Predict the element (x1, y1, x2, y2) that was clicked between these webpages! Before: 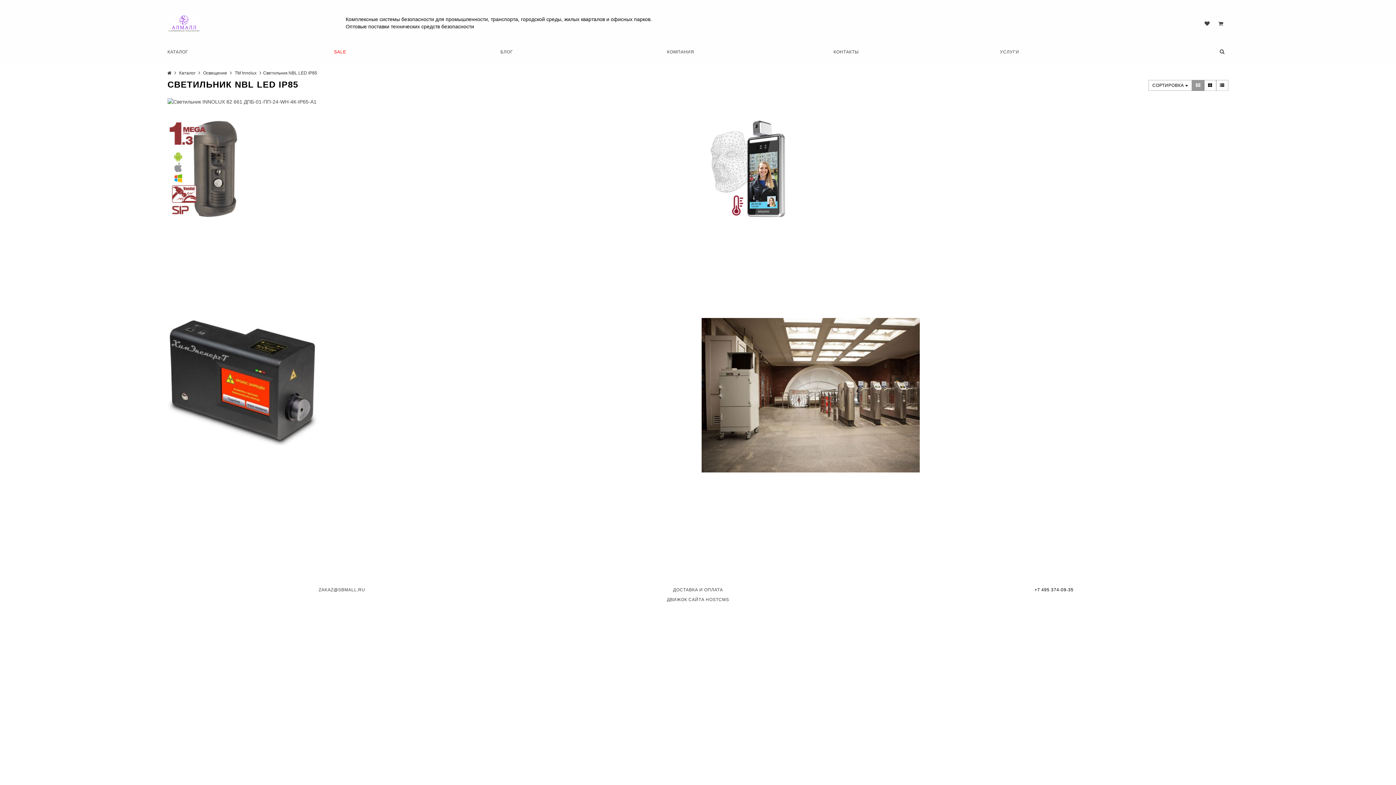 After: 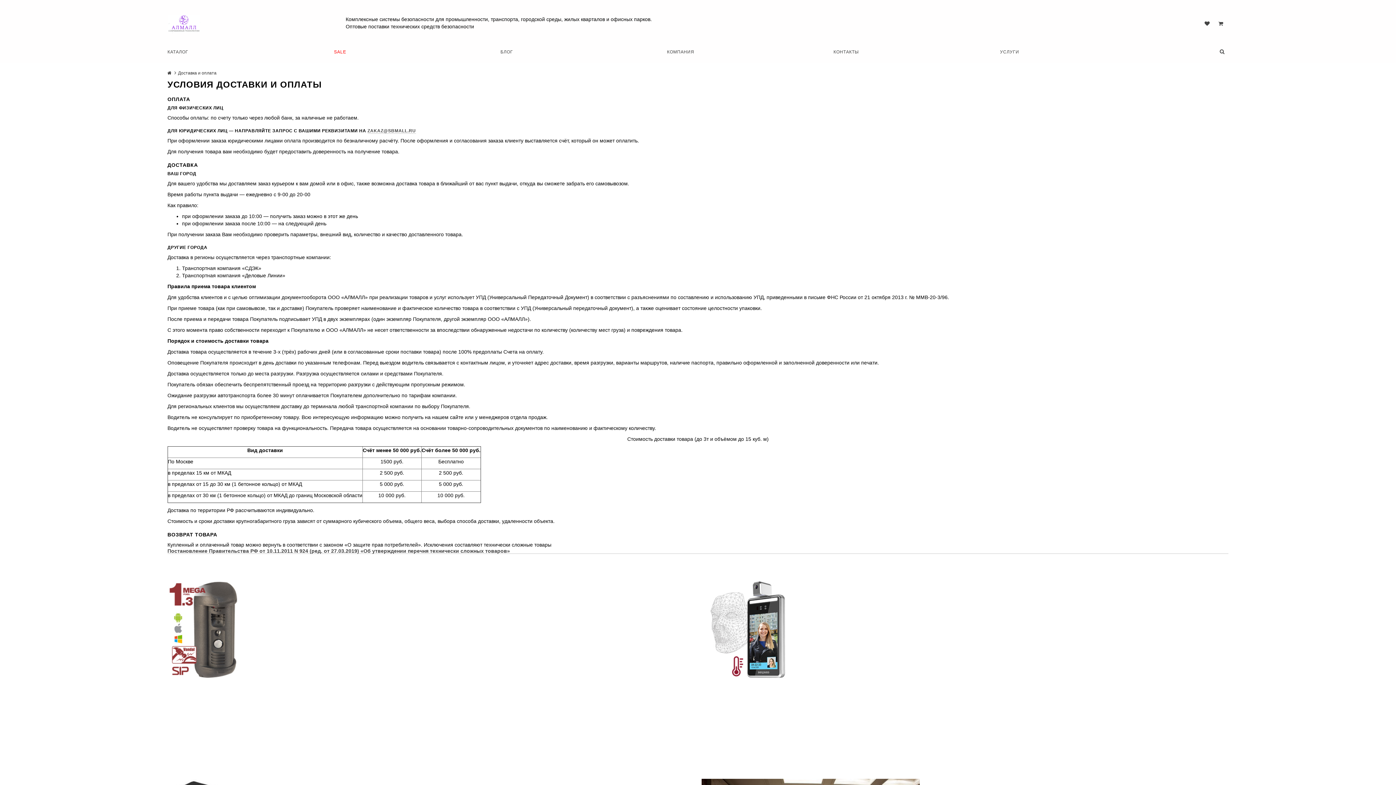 Action: bbox: (673, 587, 723, 593) label: ДОСТАВКА И ОПЛАТА